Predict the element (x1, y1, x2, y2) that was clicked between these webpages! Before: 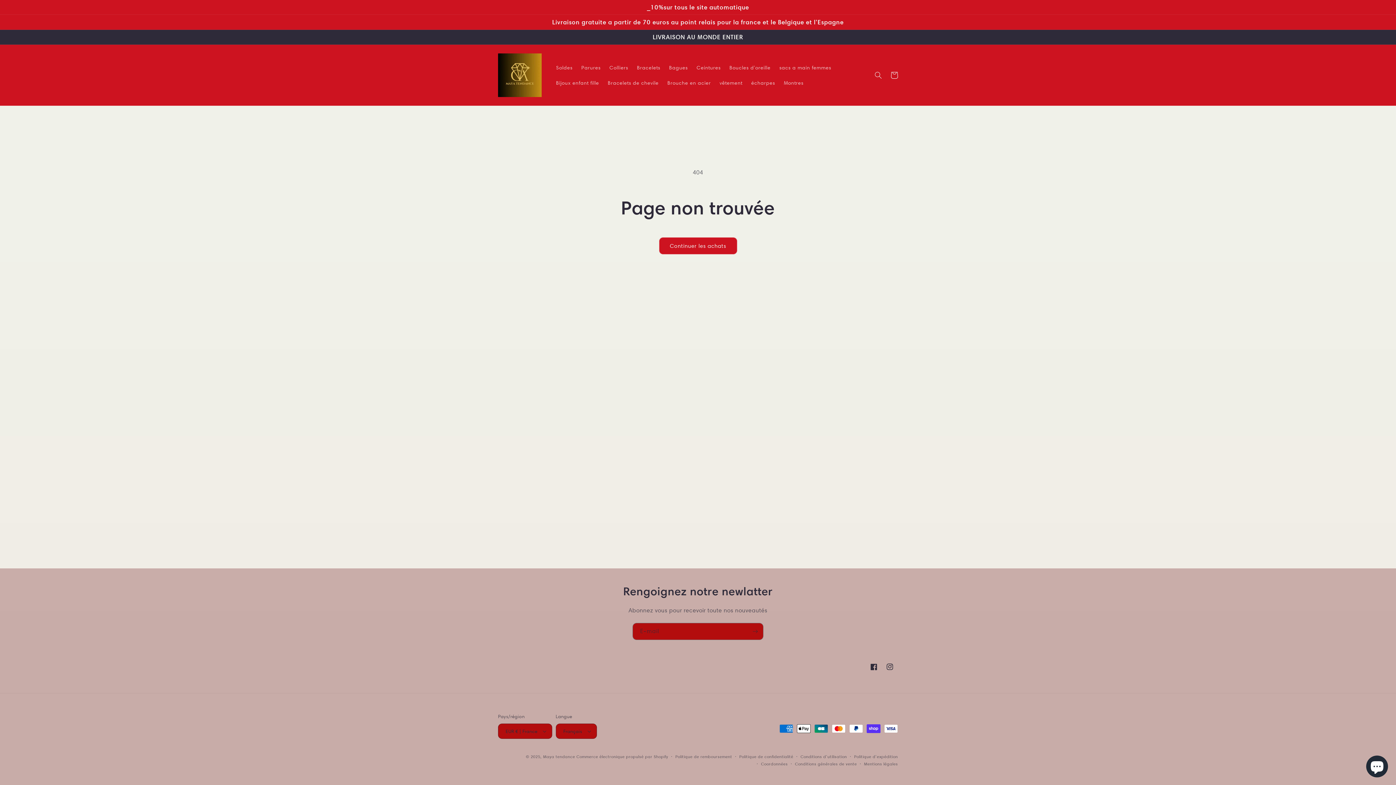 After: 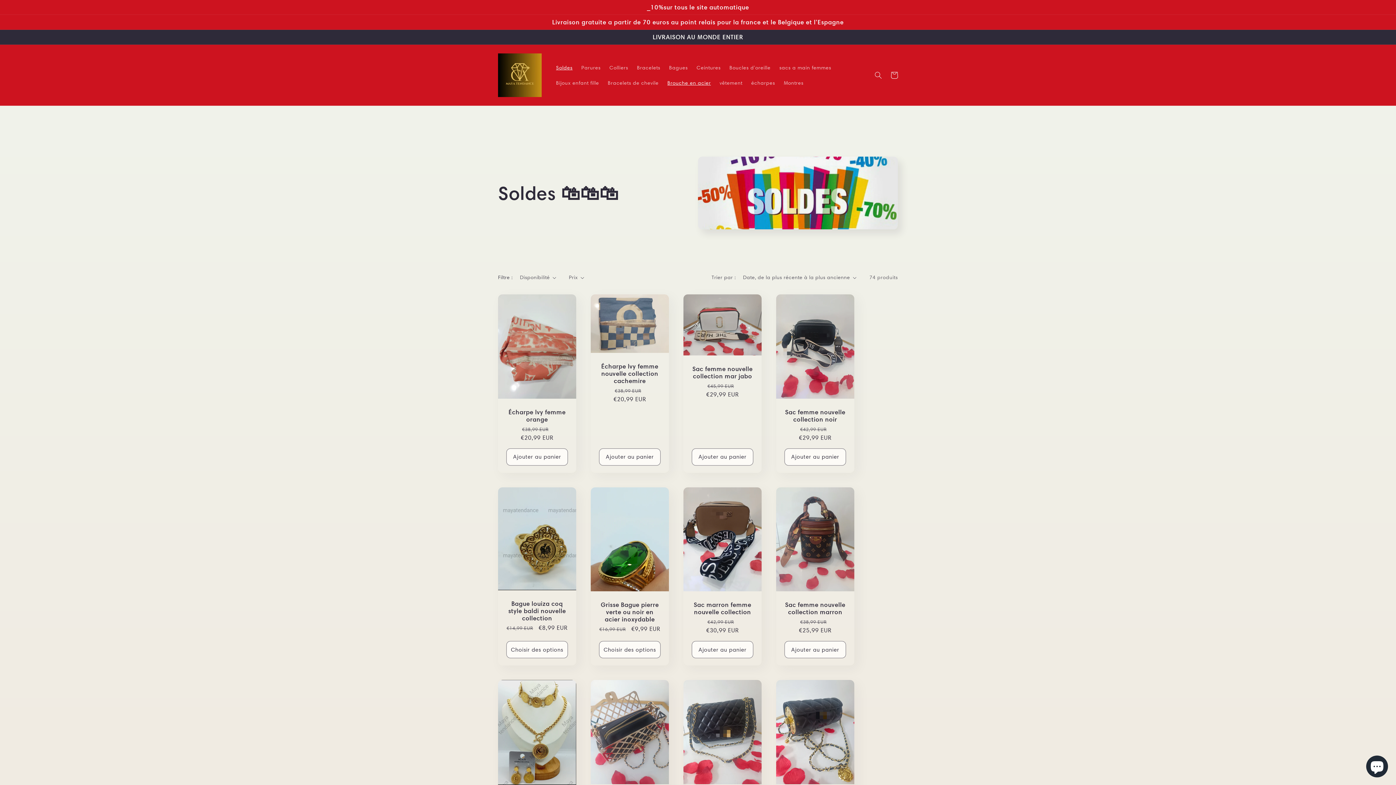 Action: label: Soldes bbox: (551, 59, 577, 75)